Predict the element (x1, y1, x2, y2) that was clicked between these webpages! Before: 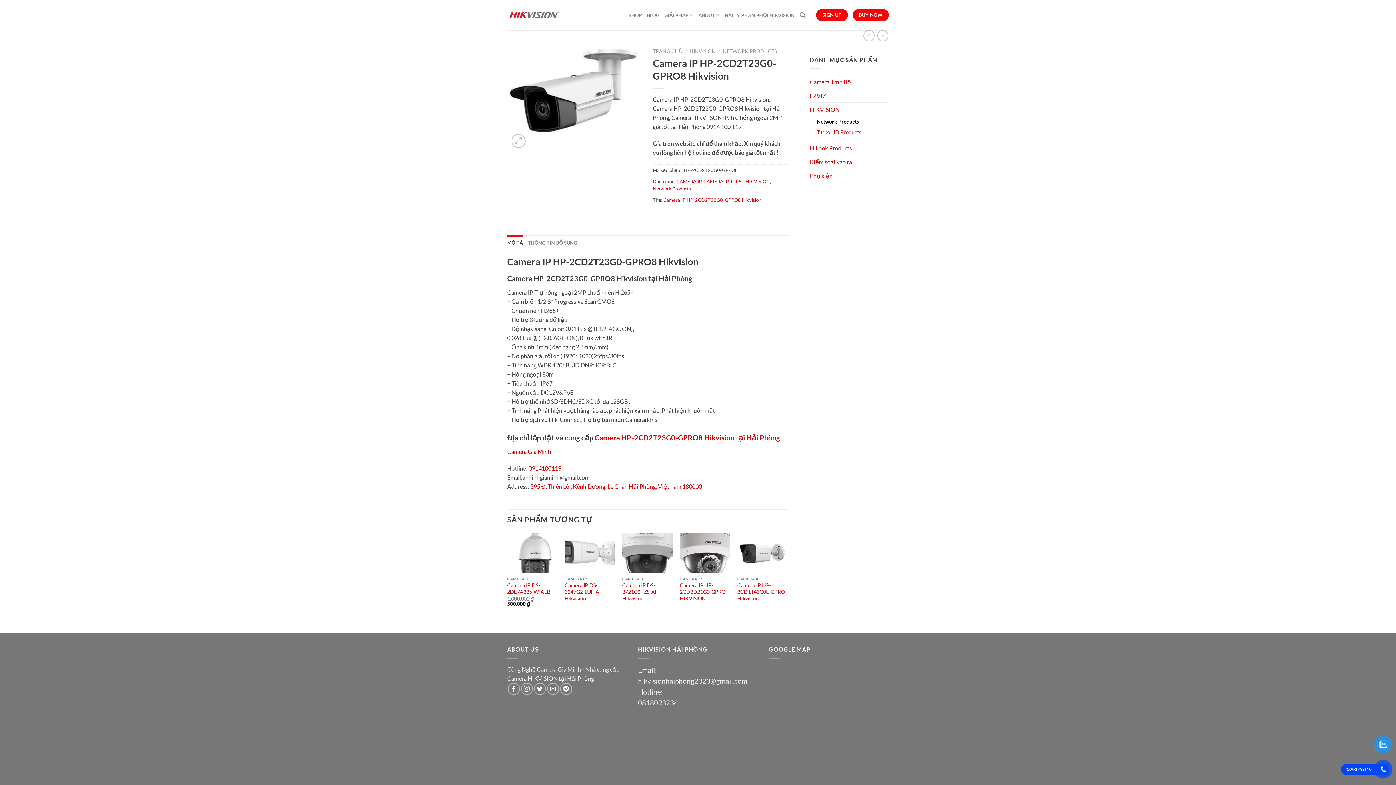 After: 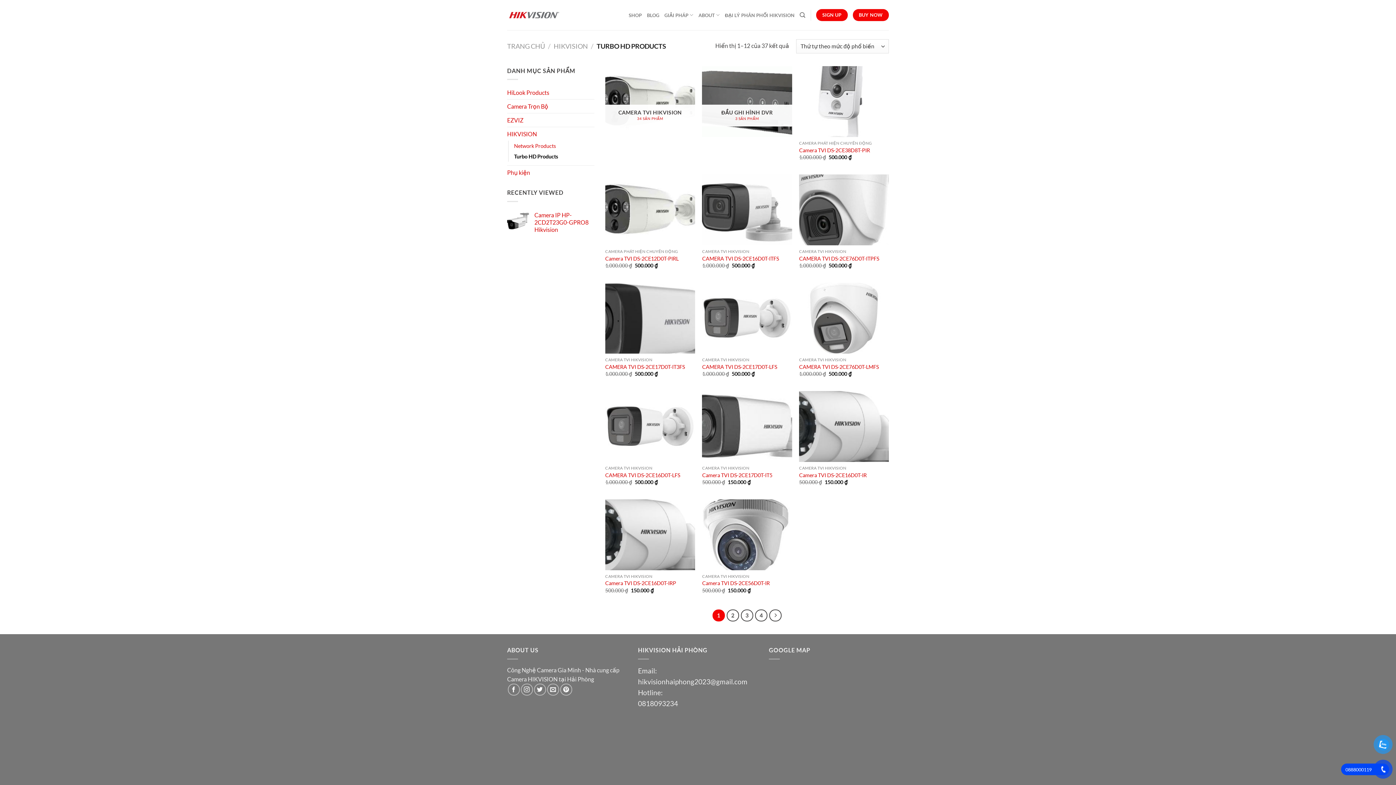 Action: bbox: (816, 126, 861, 137) label: Turbo HD Products